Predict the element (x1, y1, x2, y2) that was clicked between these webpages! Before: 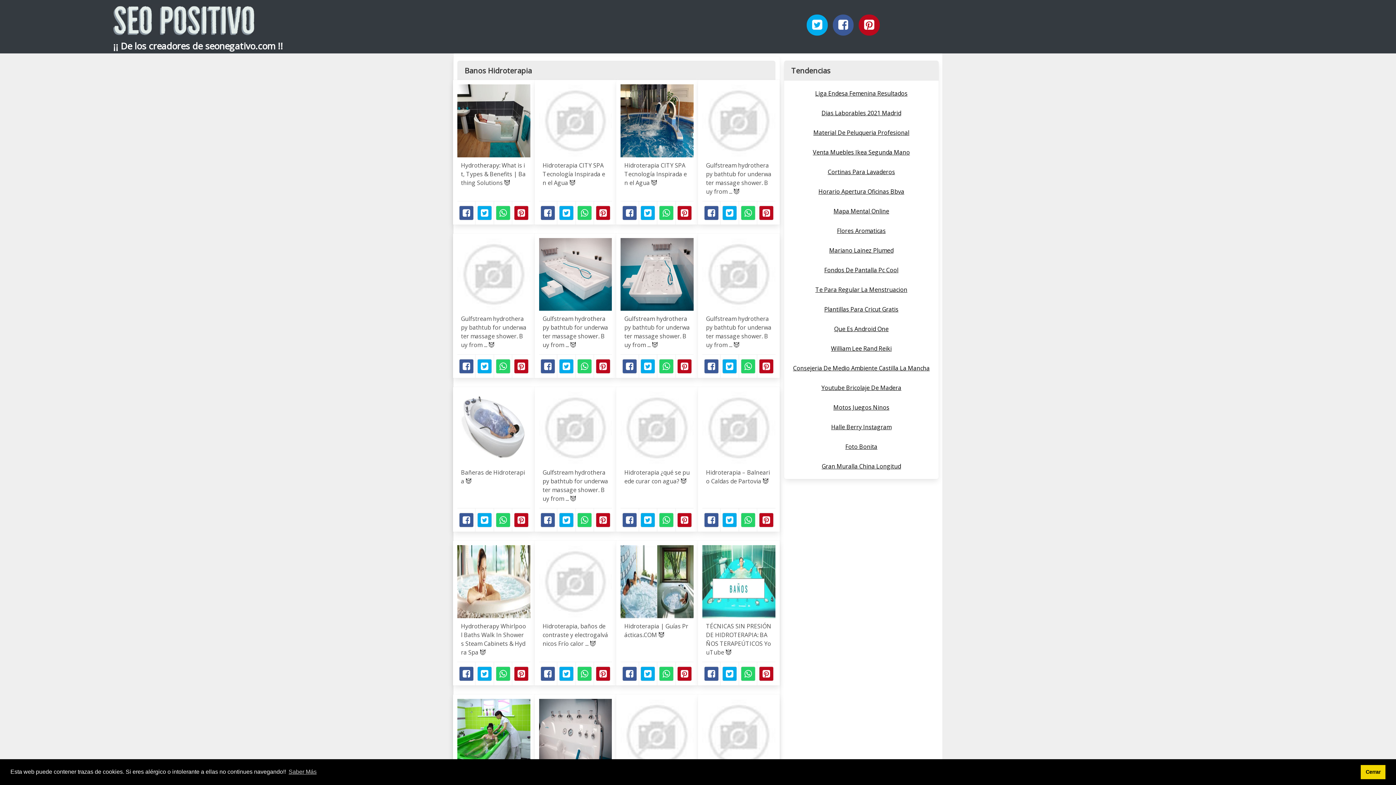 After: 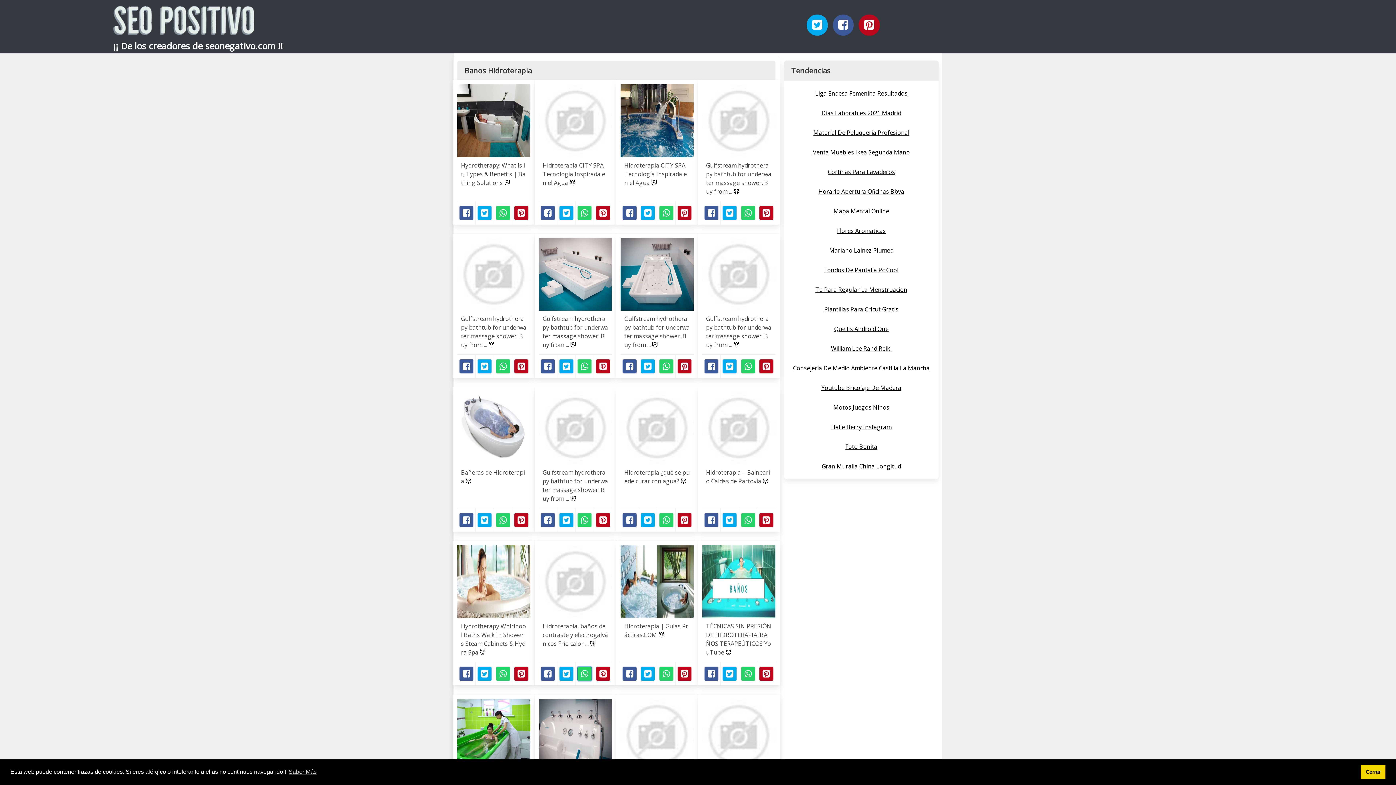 Action: label: Whatsapp bbox: (577, 666, 592, 681)